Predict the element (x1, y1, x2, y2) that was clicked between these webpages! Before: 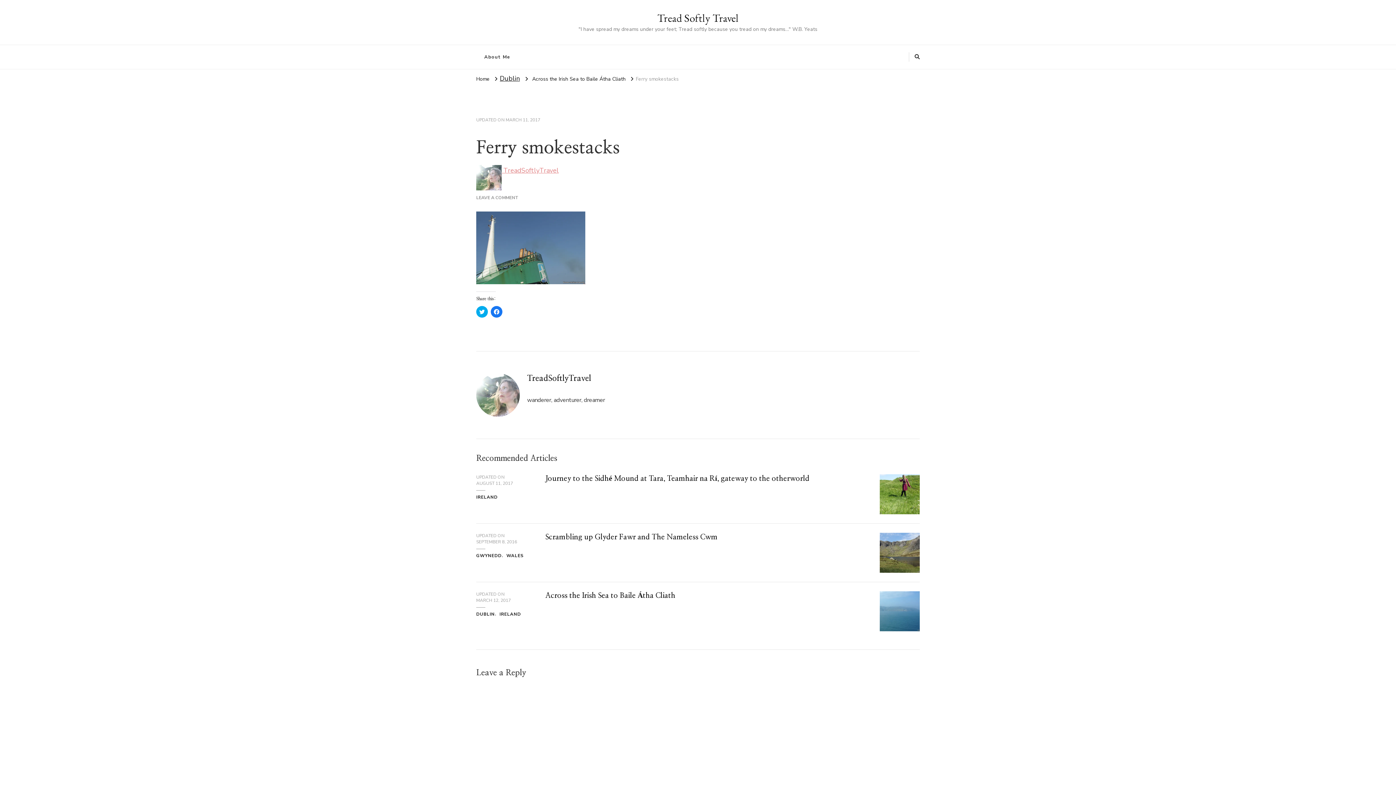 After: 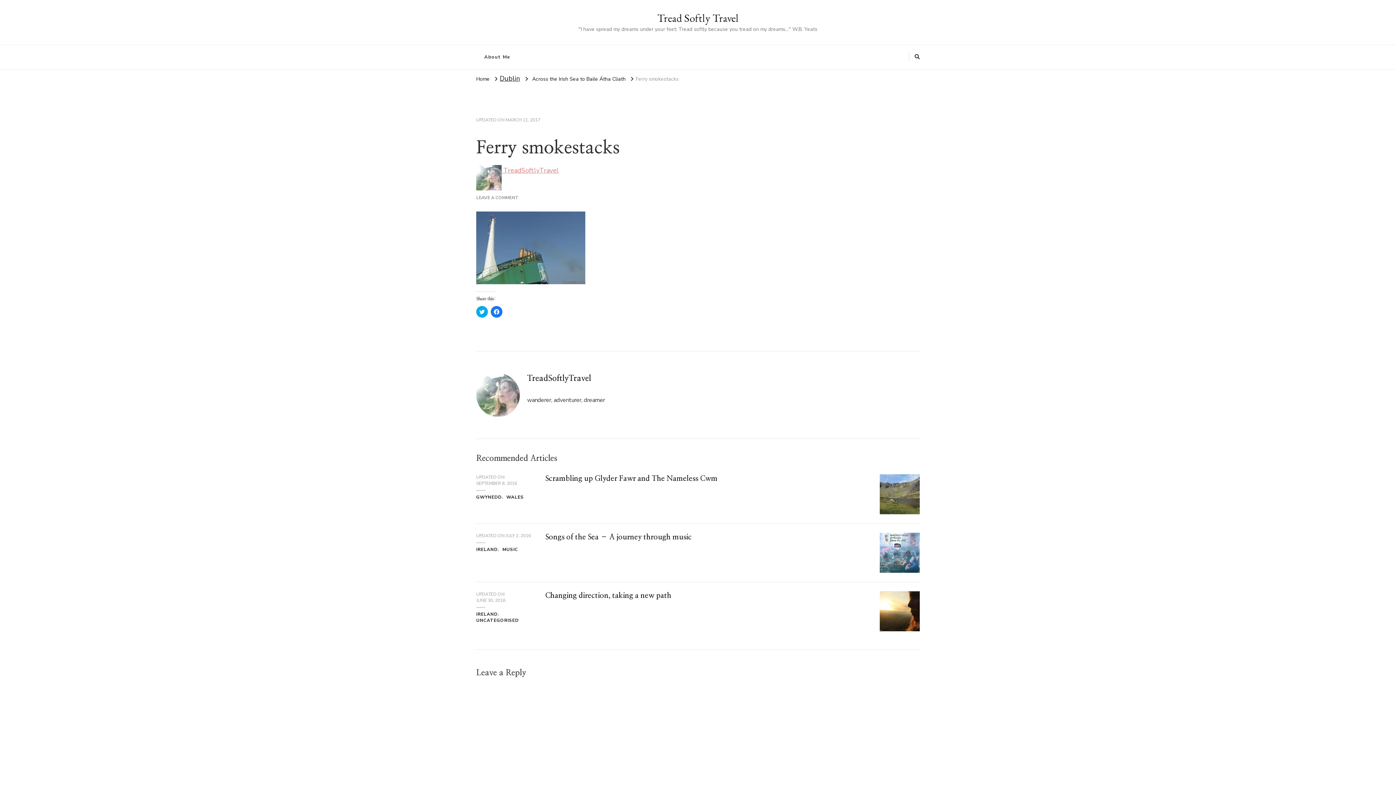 Action: bbox: (505, 117, 540, 123) label: MARCH 11, 2017